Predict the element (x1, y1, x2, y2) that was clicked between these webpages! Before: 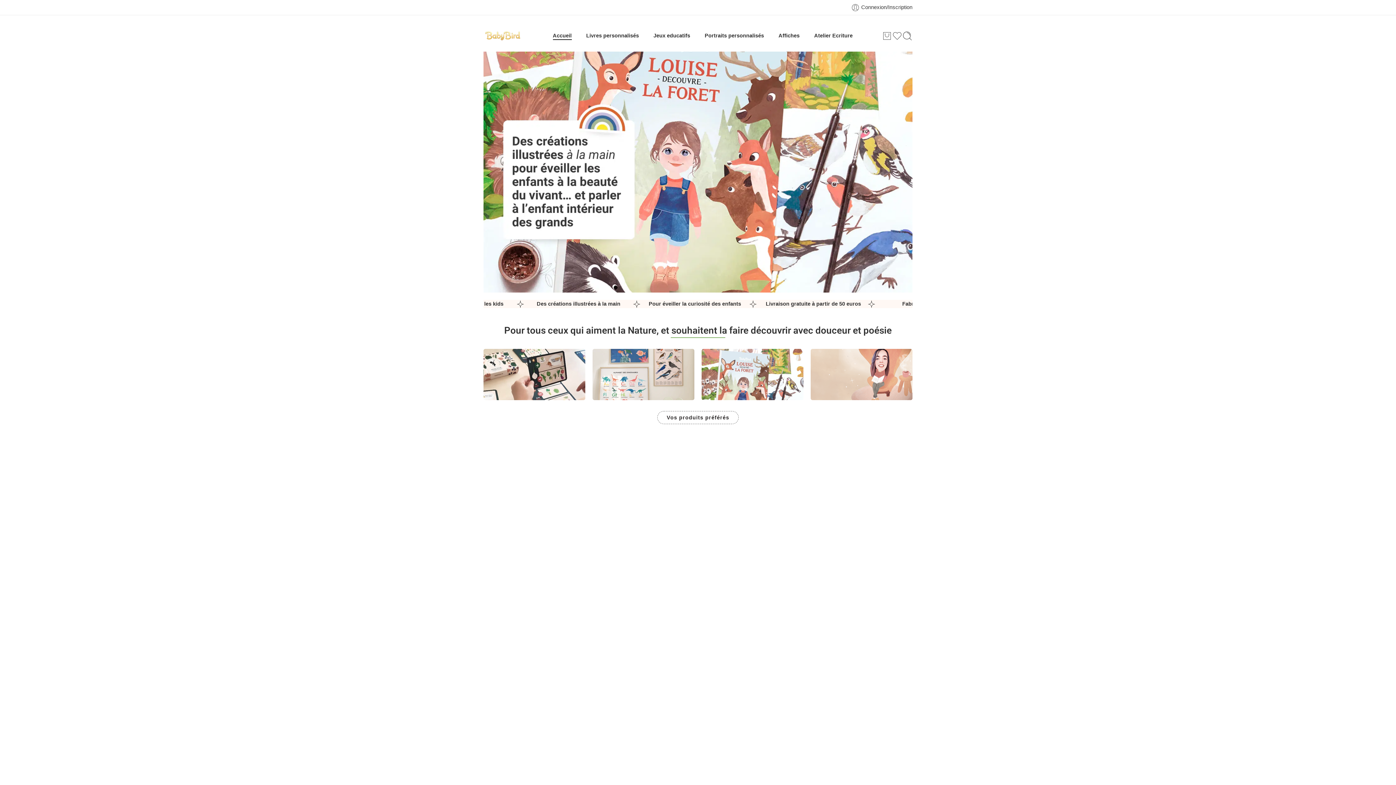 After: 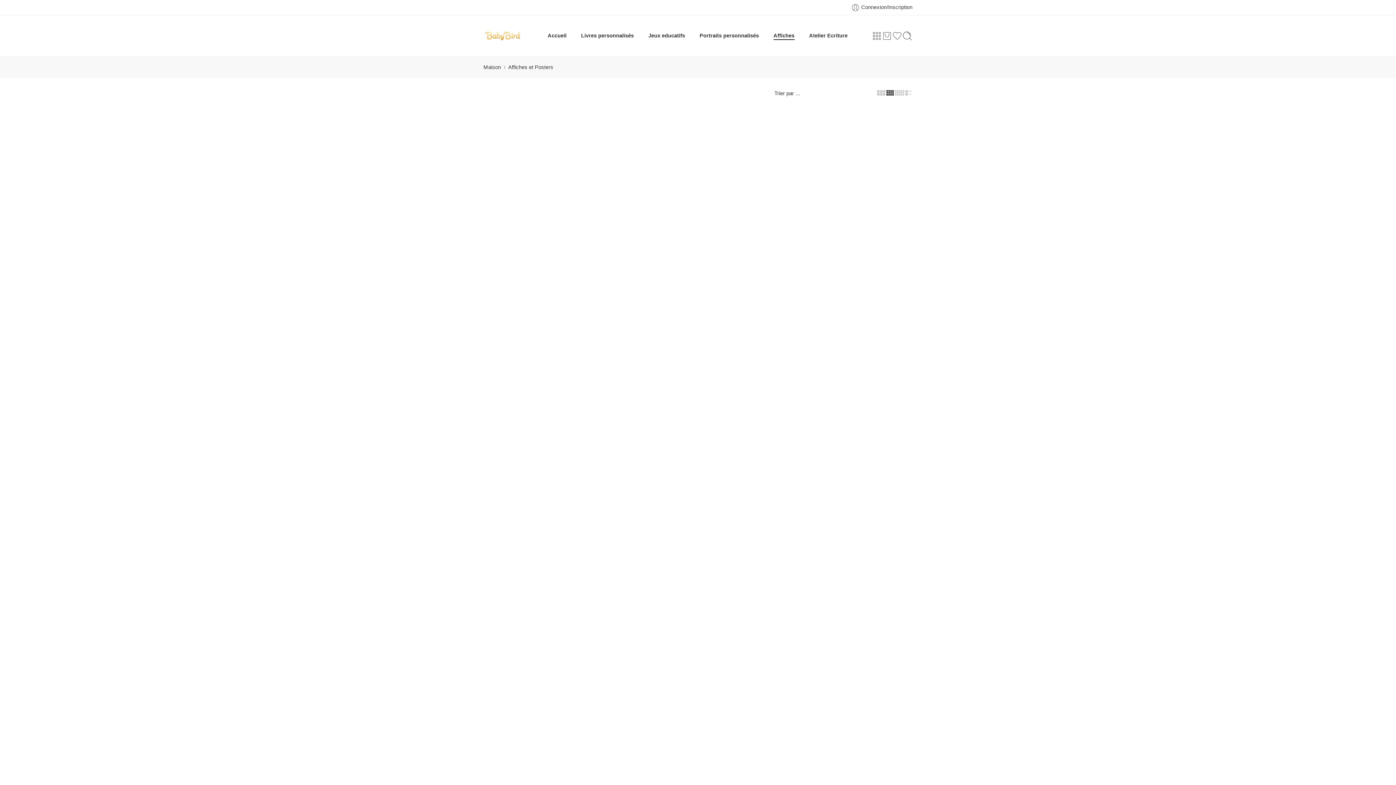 Action: label: Affiches bbox: (778, 26, 799, 45)